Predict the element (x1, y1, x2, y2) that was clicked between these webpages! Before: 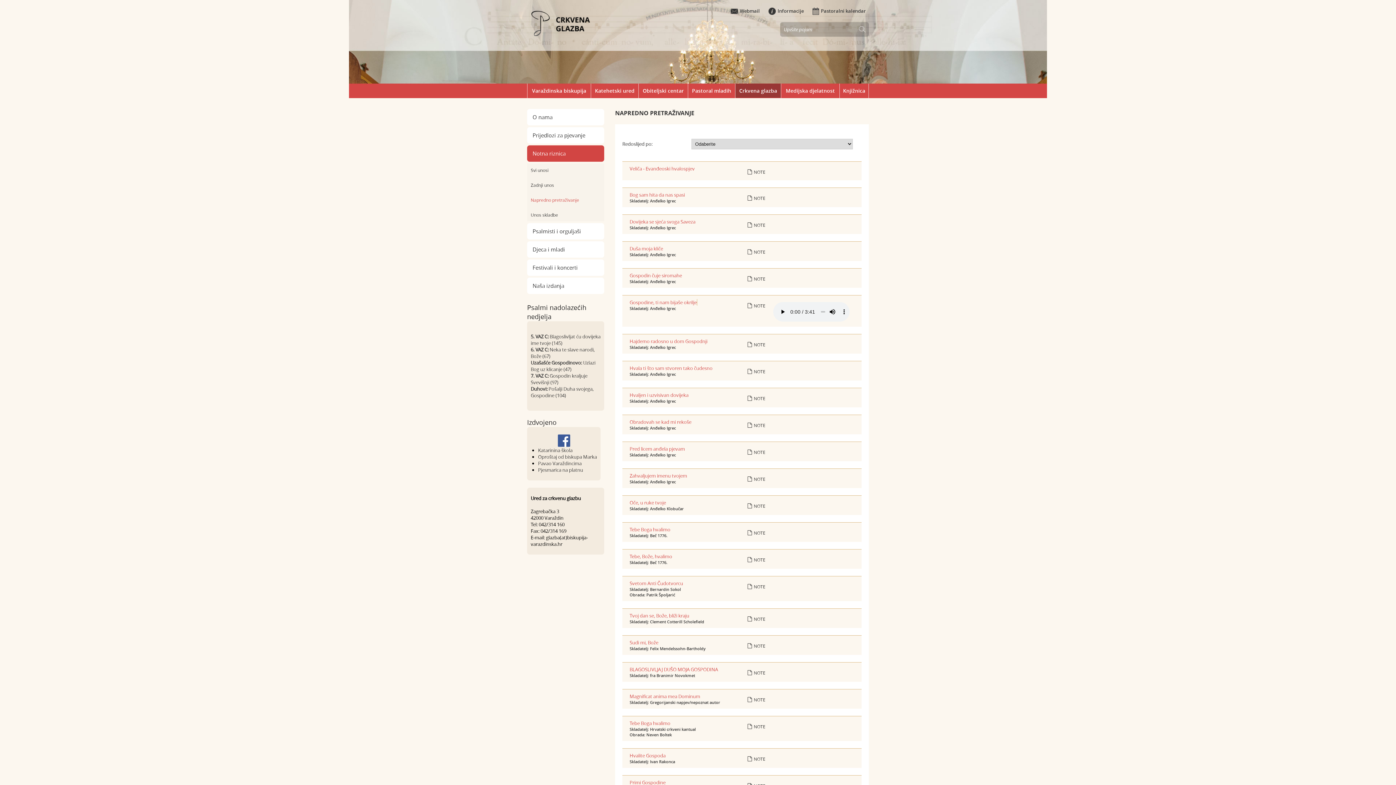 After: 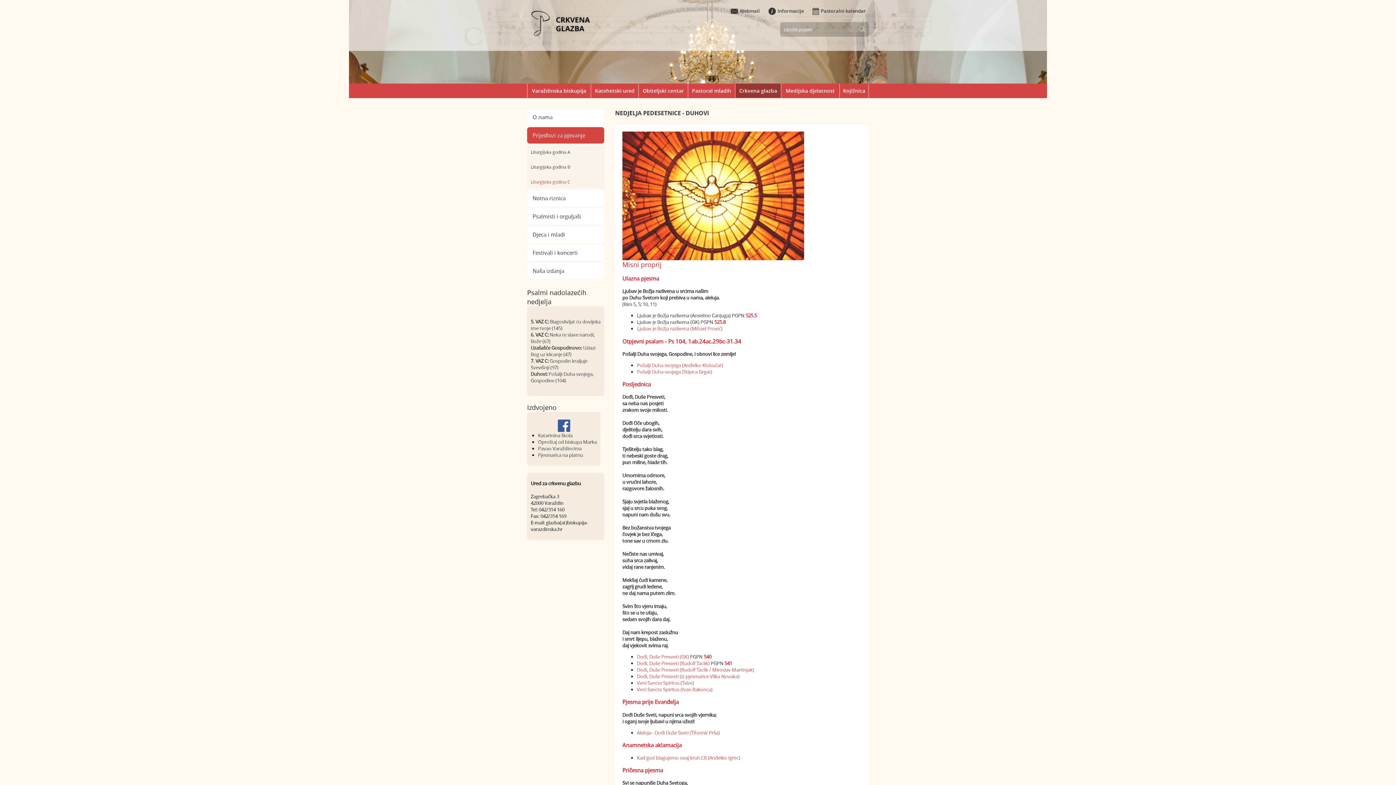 Action: label: Duhovi bbox: (530, 385, 546, 392)